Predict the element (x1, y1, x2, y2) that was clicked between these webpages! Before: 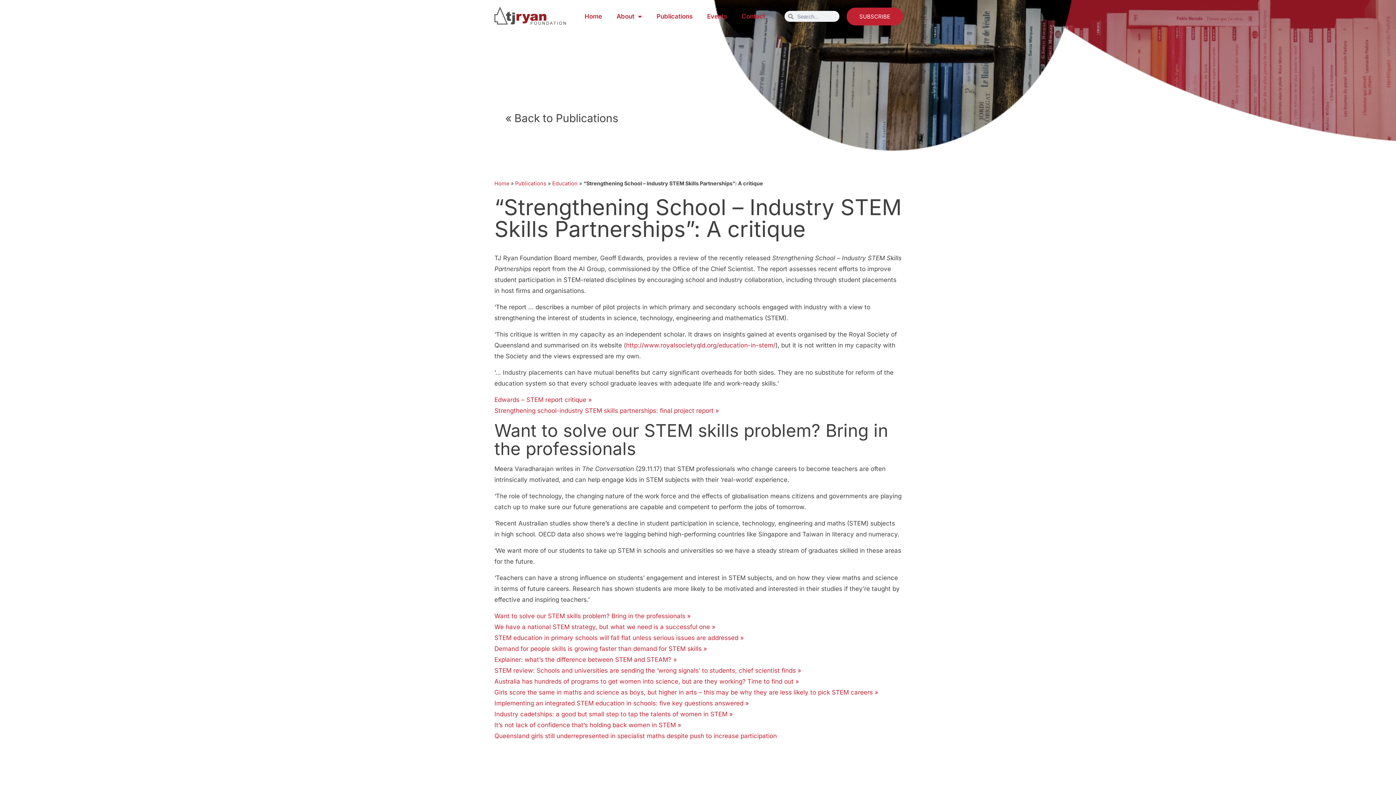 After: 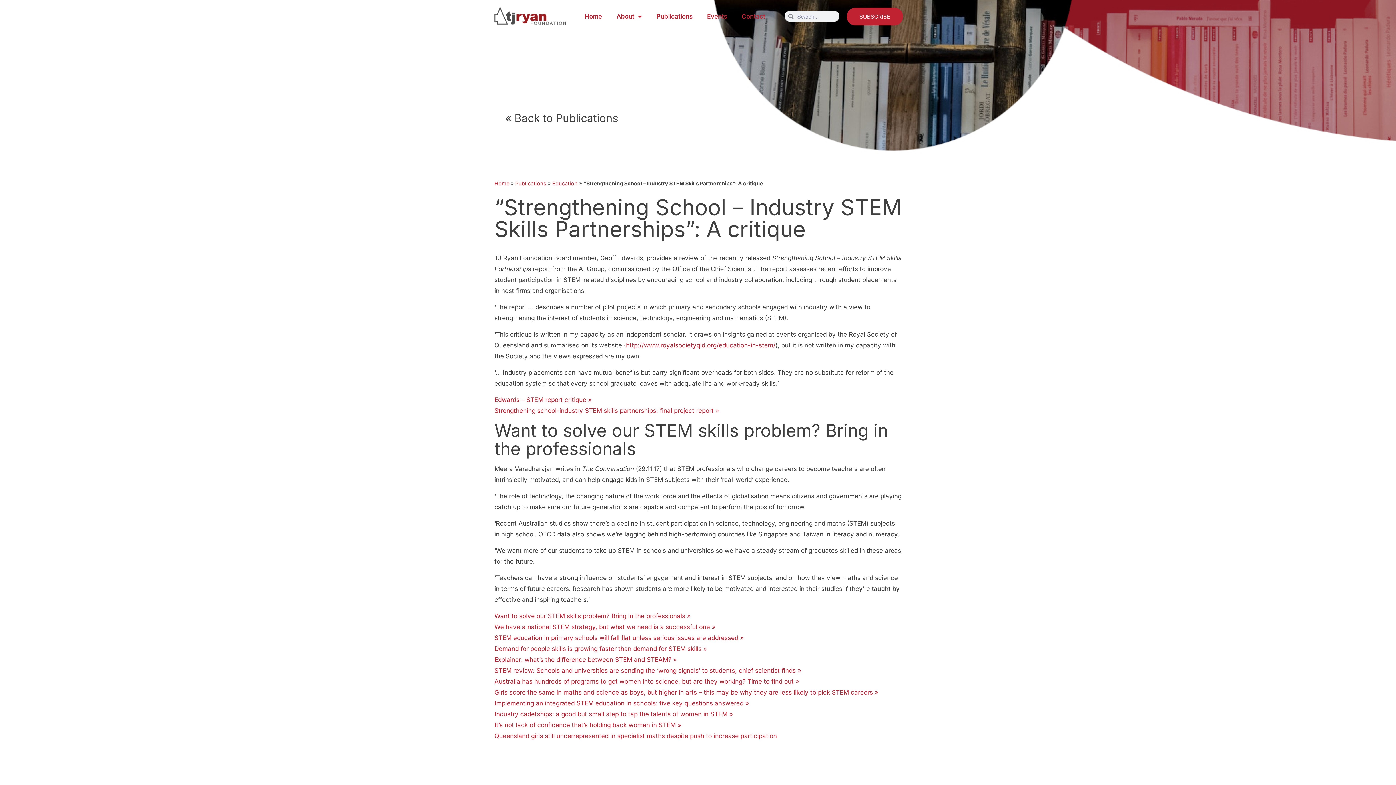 Action: bbox: (494, 623, 715, 630) label: We have a national STEM strategy, but what we need is a successful one »